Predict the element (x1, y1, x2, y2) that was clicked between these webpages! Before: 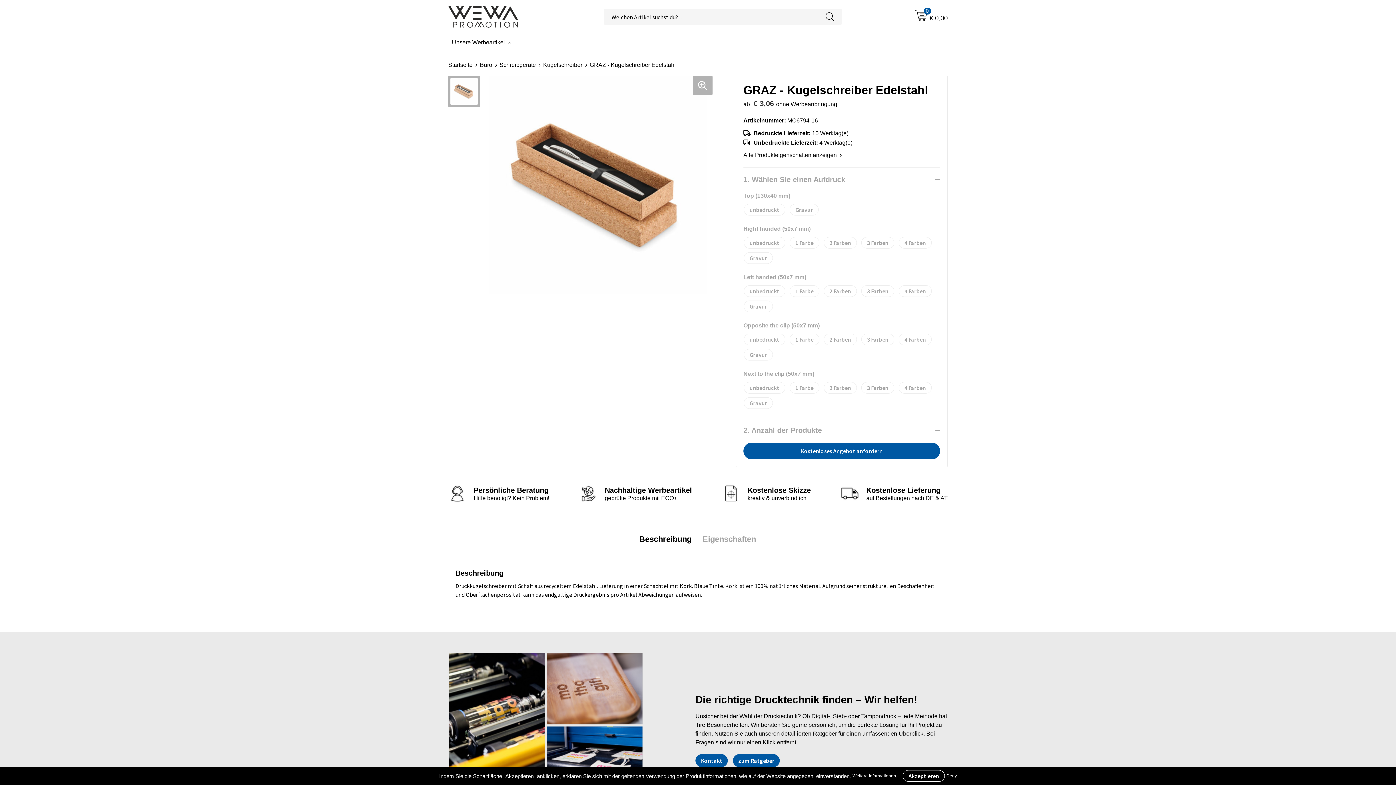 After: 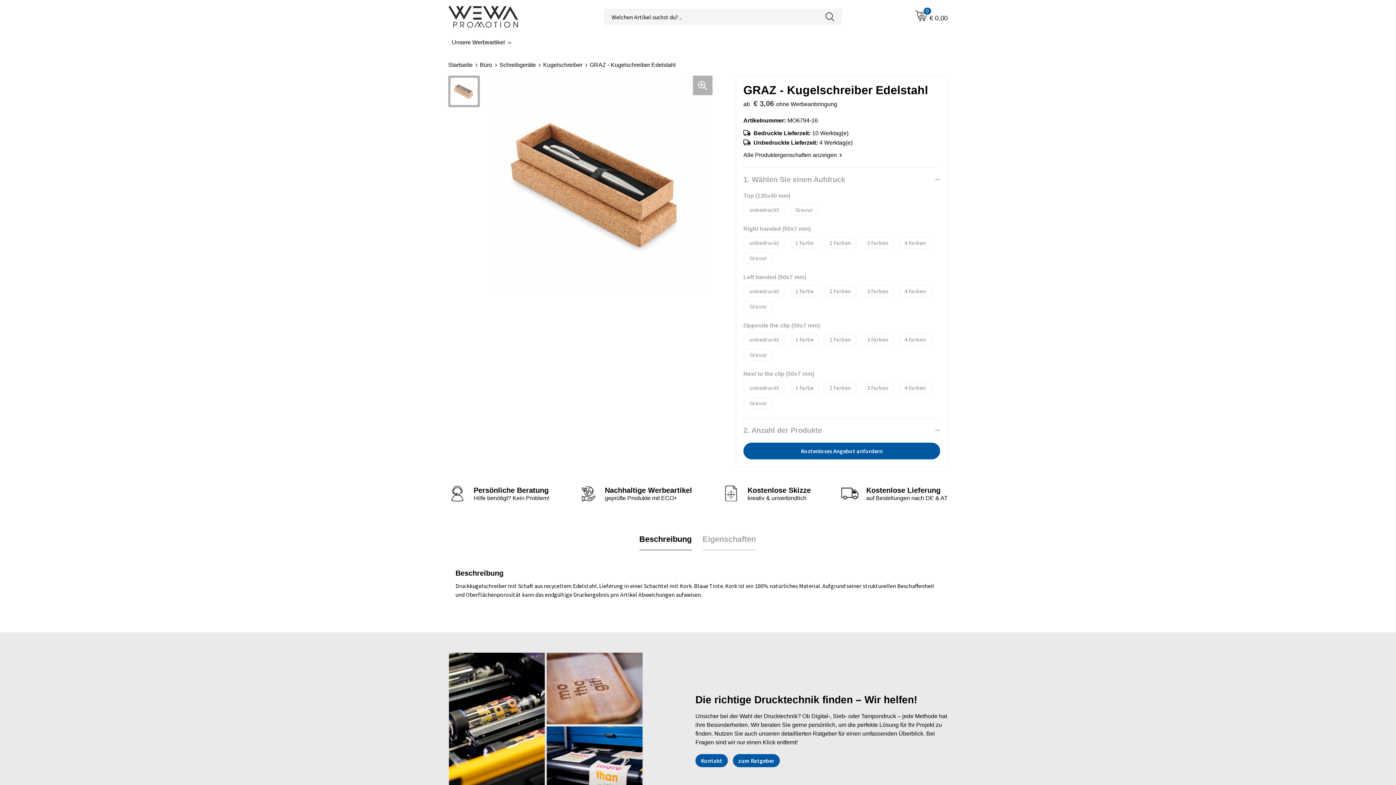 Action: label: Deny bbox: (946, 771, 957, 780)